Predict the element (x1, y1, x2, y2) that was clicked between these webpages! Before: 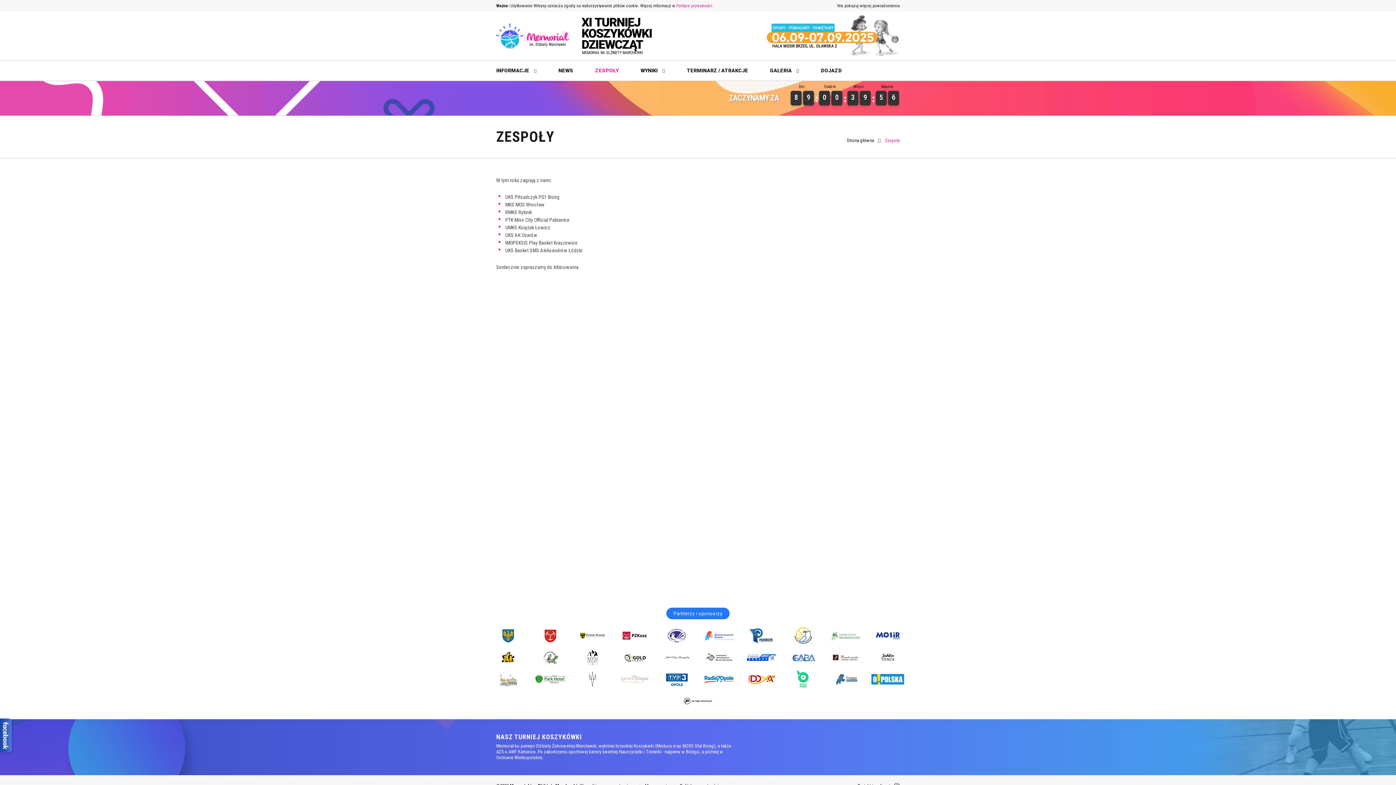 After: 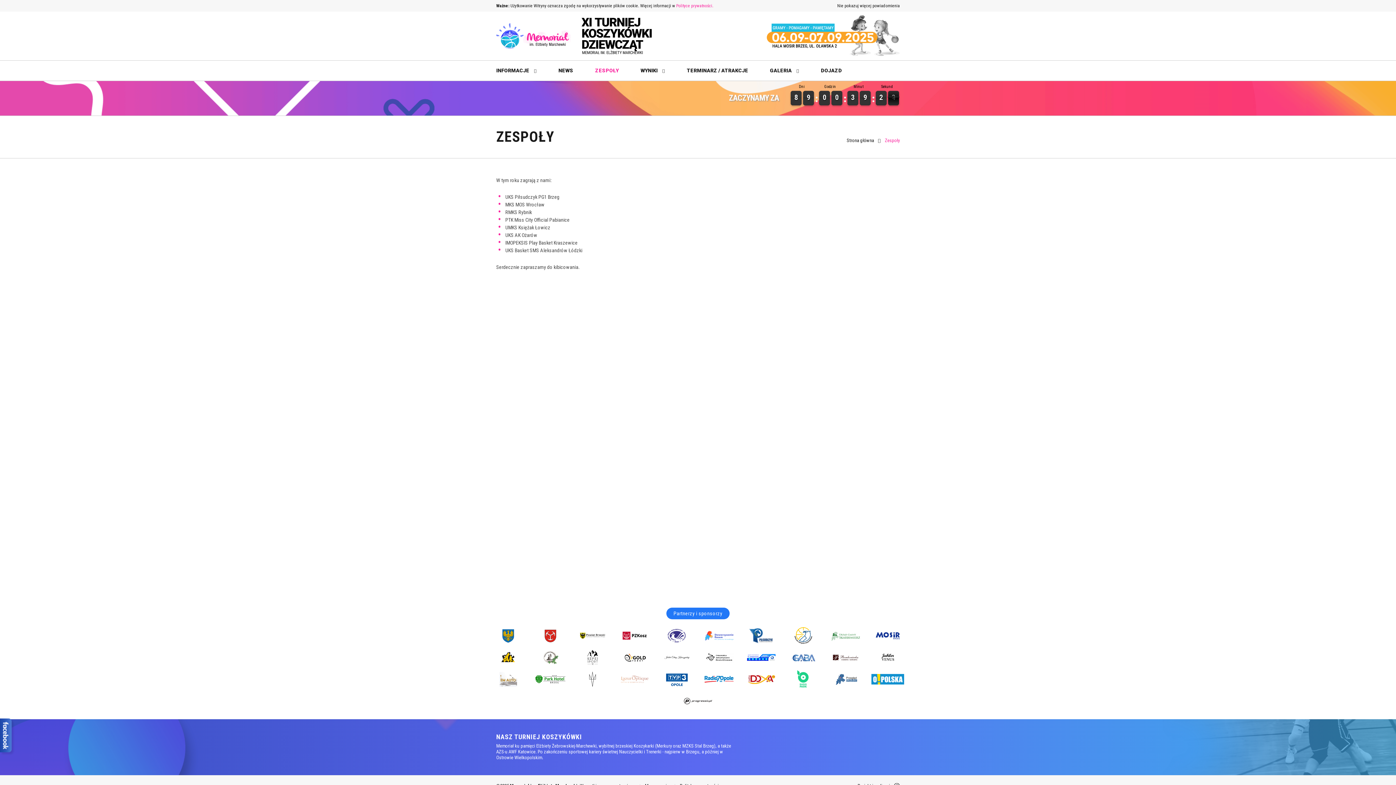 Action: bbox: (819, 90, 830, 105) label: 0
0